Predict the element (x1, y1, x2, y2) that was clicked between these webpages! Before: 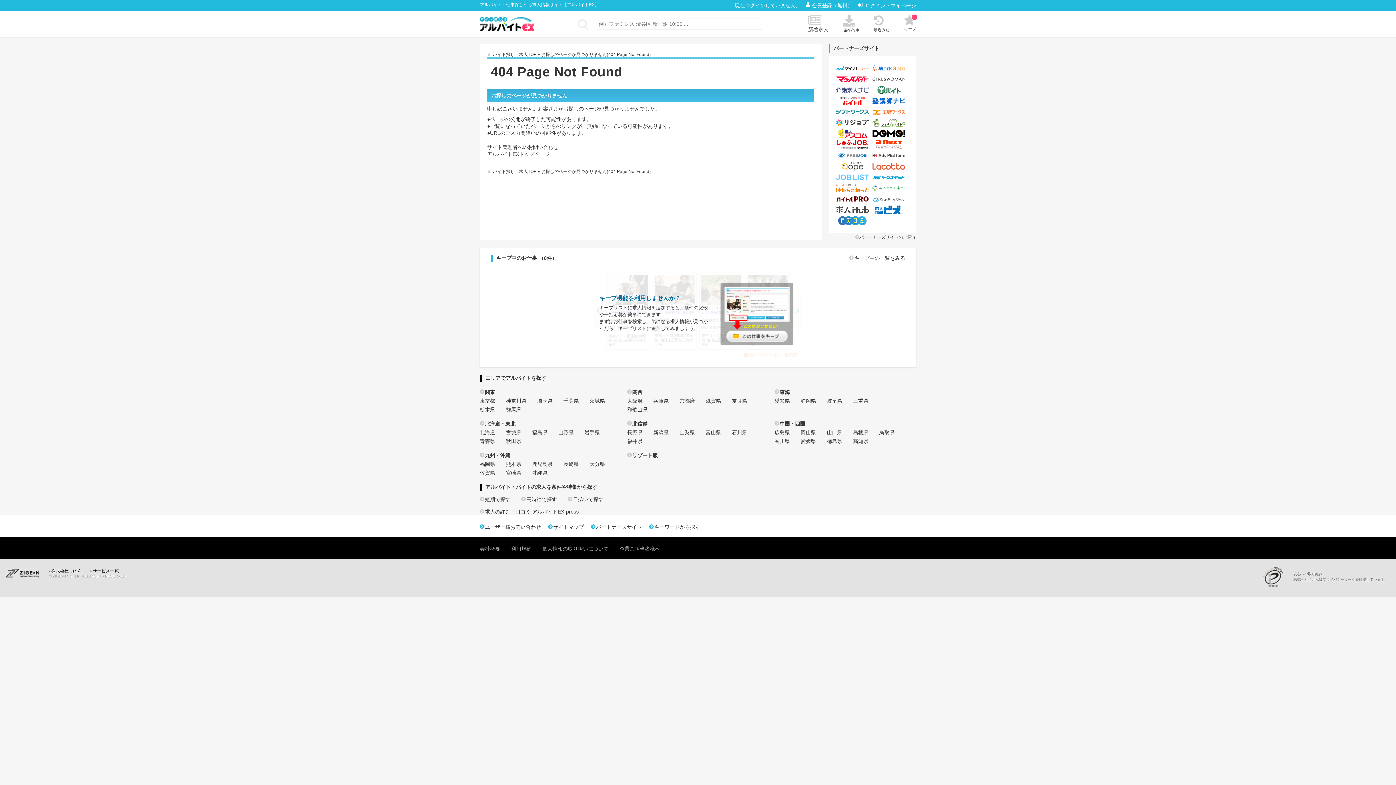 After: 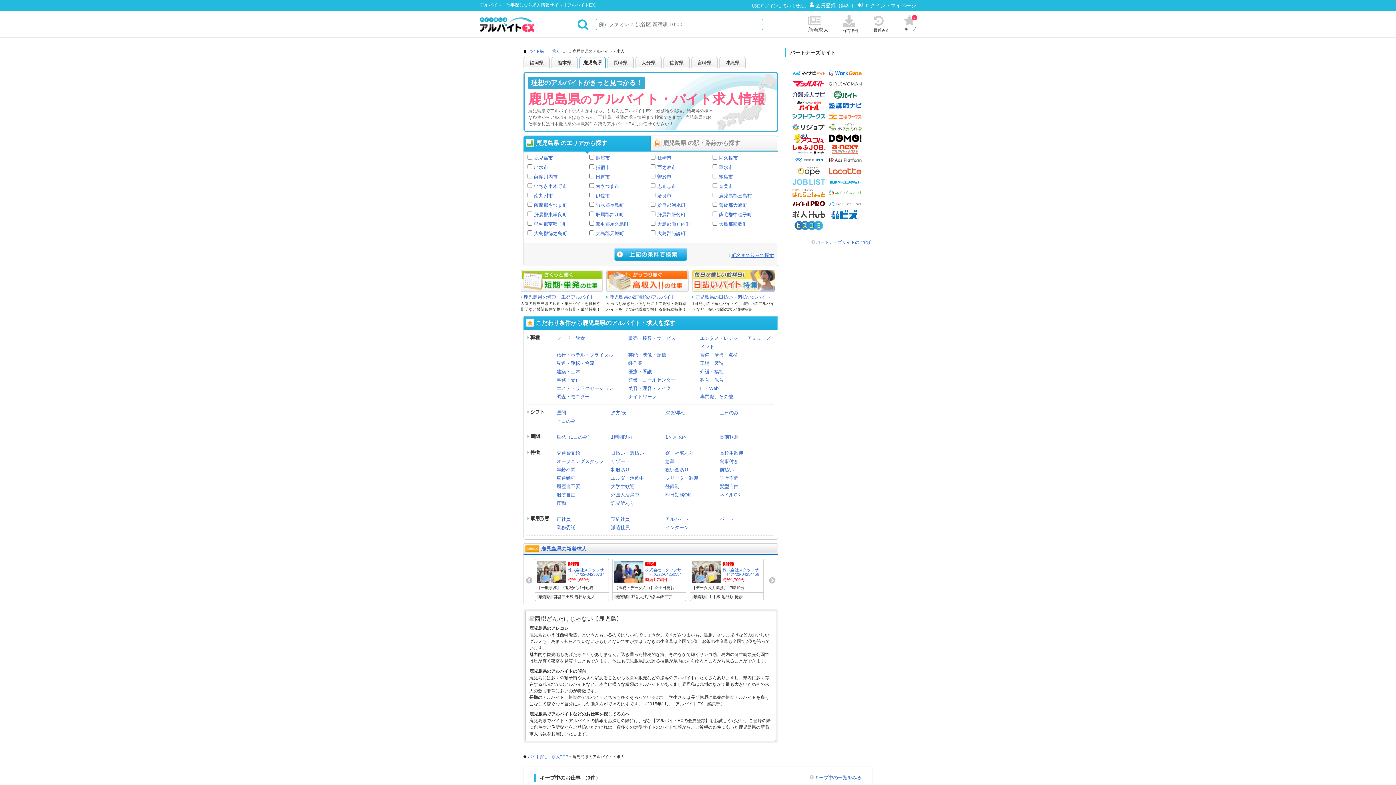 Action: bbox: (532, 461, 552, 467) label: 鹿児島県